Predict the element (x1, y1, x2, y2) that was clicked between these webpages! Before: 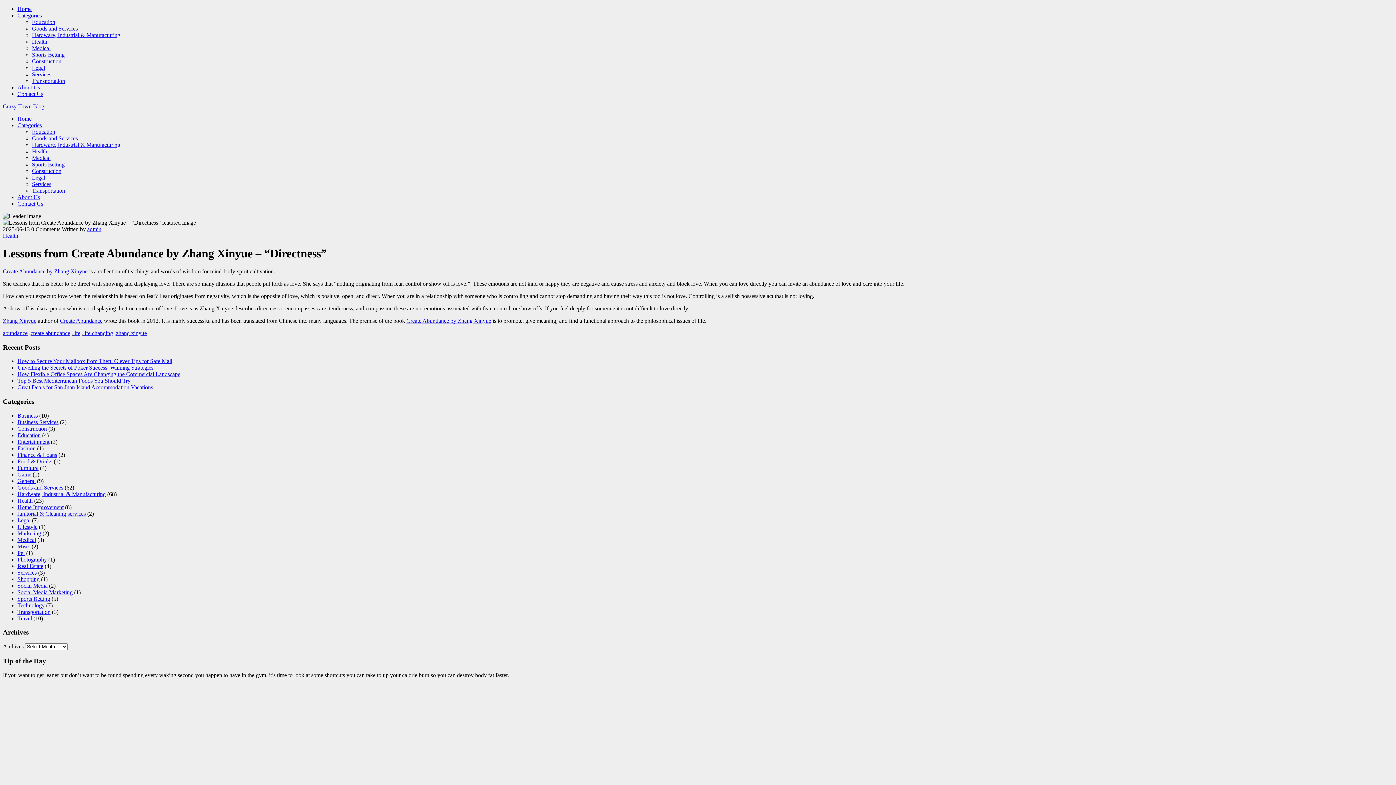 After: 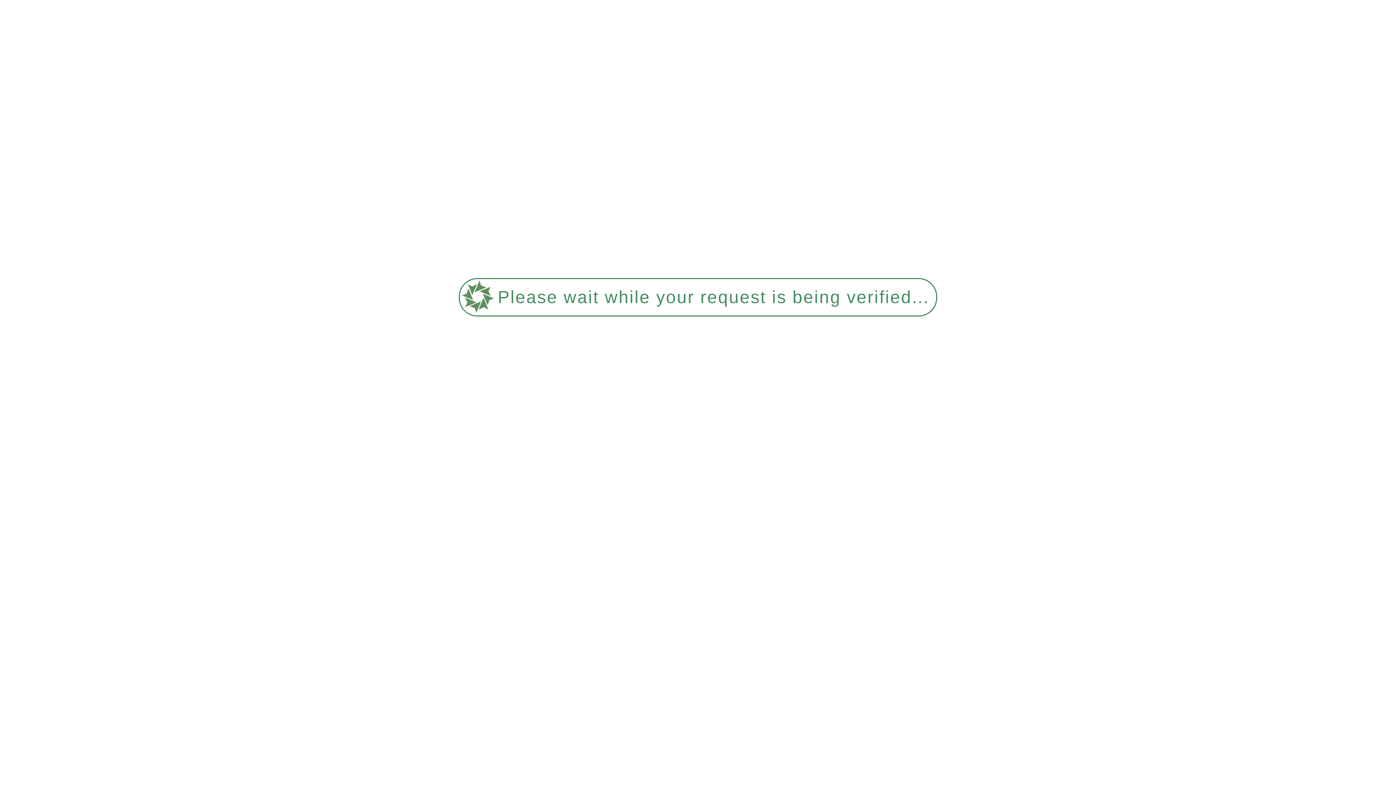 Action: bbox: (17, 595, 50, 602) label: Sports Betting